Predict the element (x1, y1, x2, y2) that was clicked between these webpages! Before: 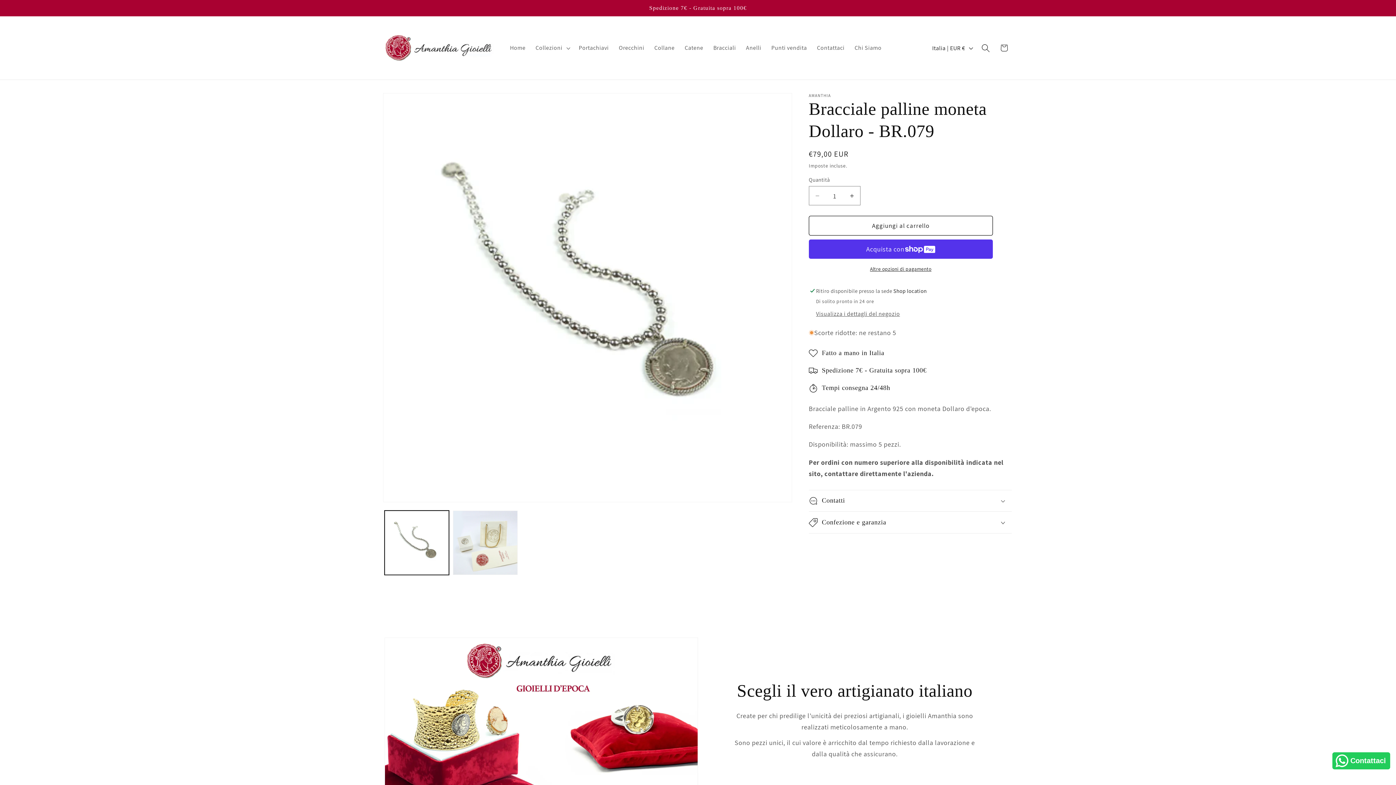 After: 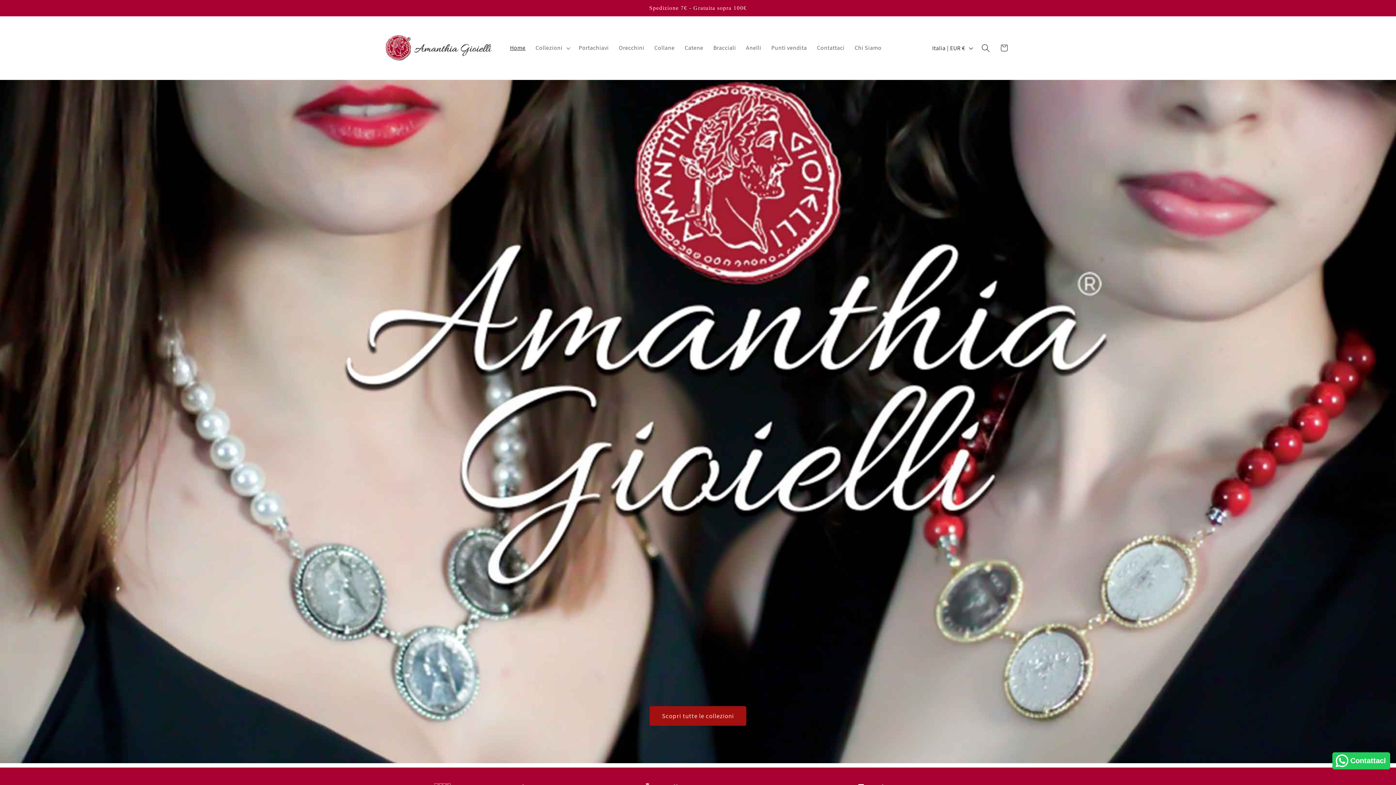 Action: bbox: (381, 23, 496, 72)